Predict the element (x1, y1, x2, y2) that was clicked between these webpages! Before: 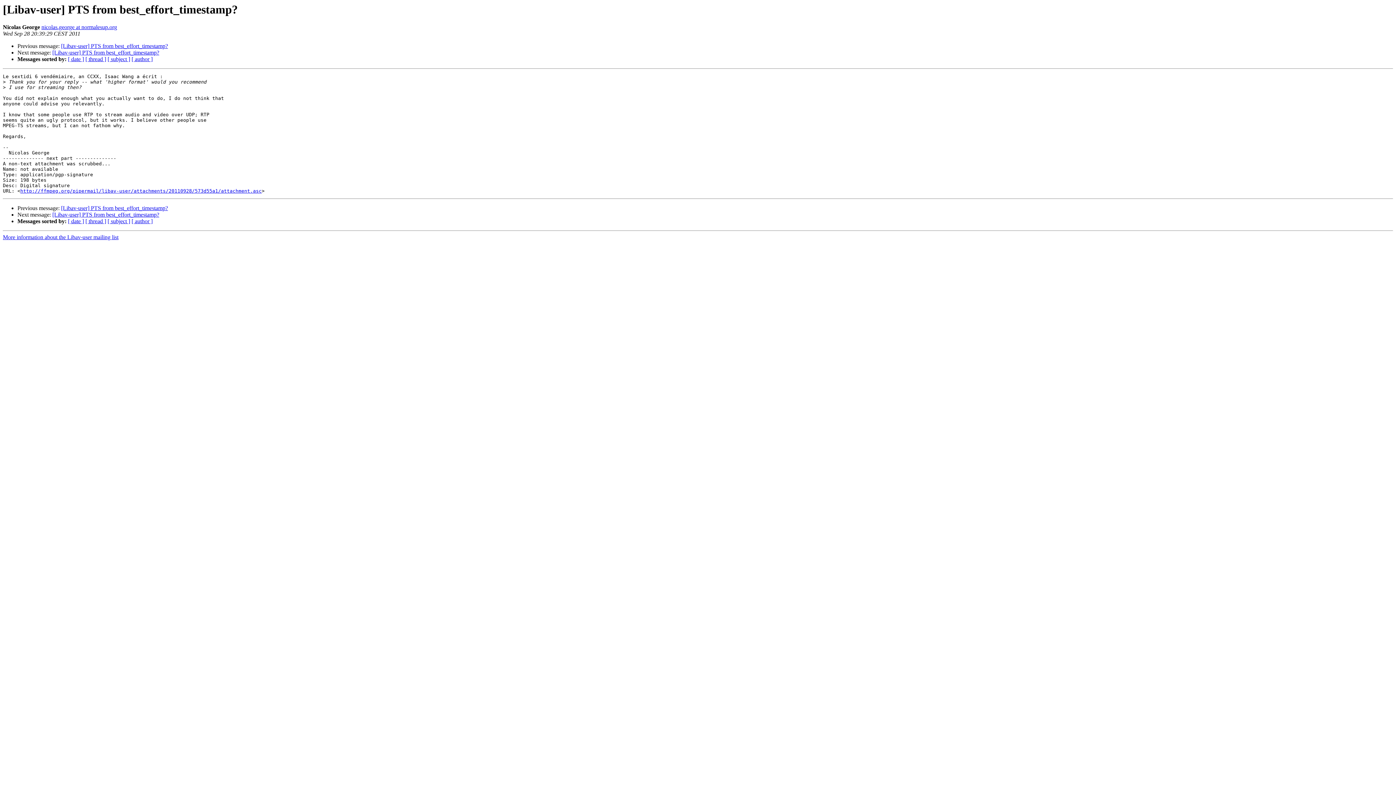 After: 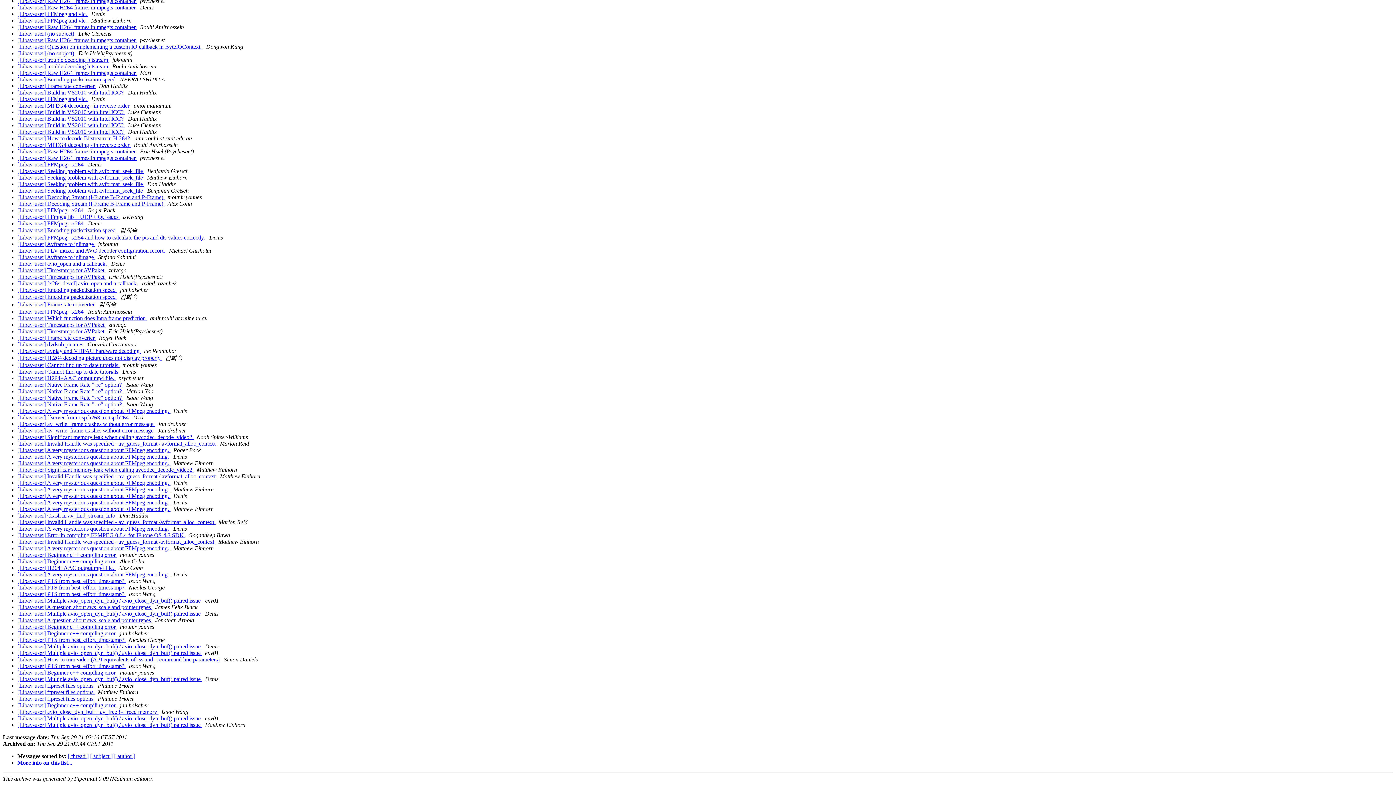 Action: bbox: (68, 218, 84, 224) label: [ date ]